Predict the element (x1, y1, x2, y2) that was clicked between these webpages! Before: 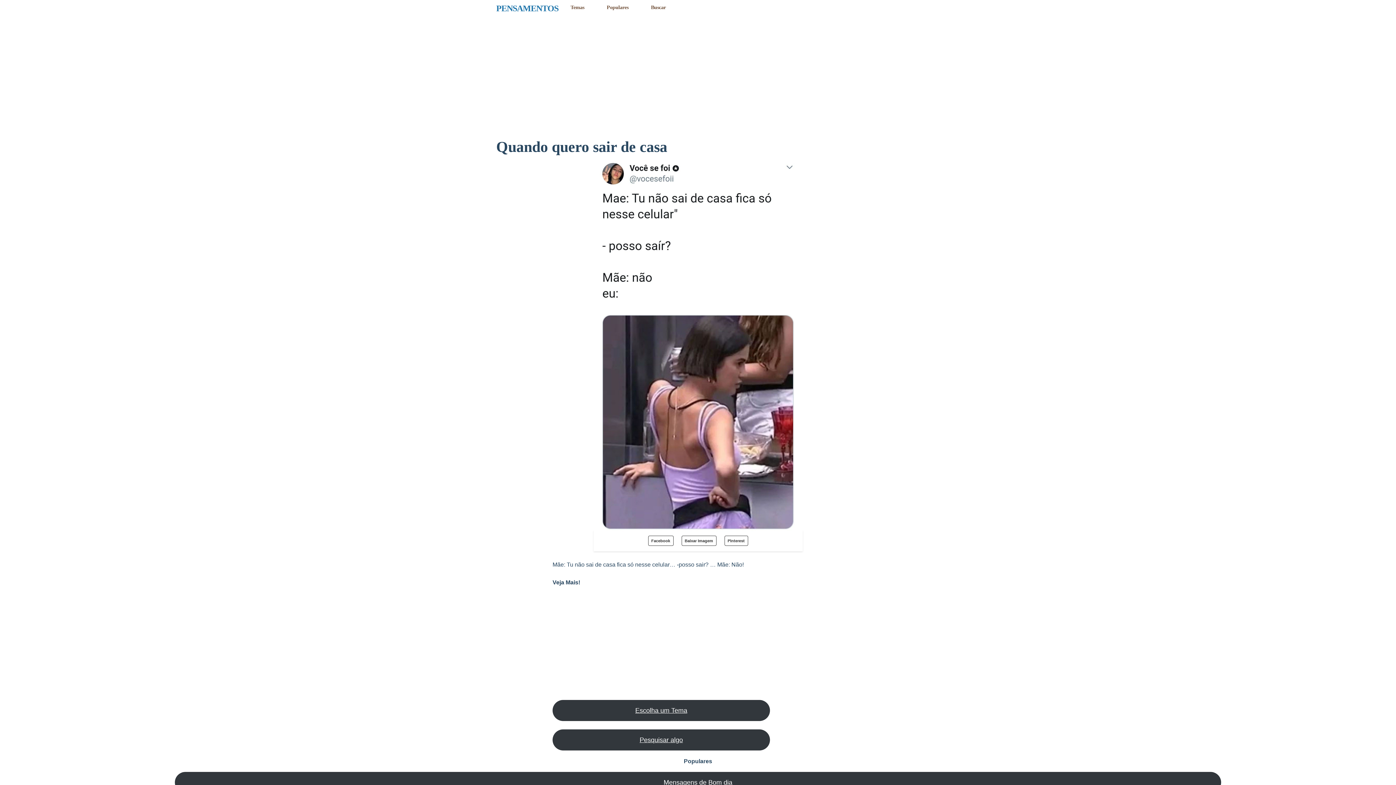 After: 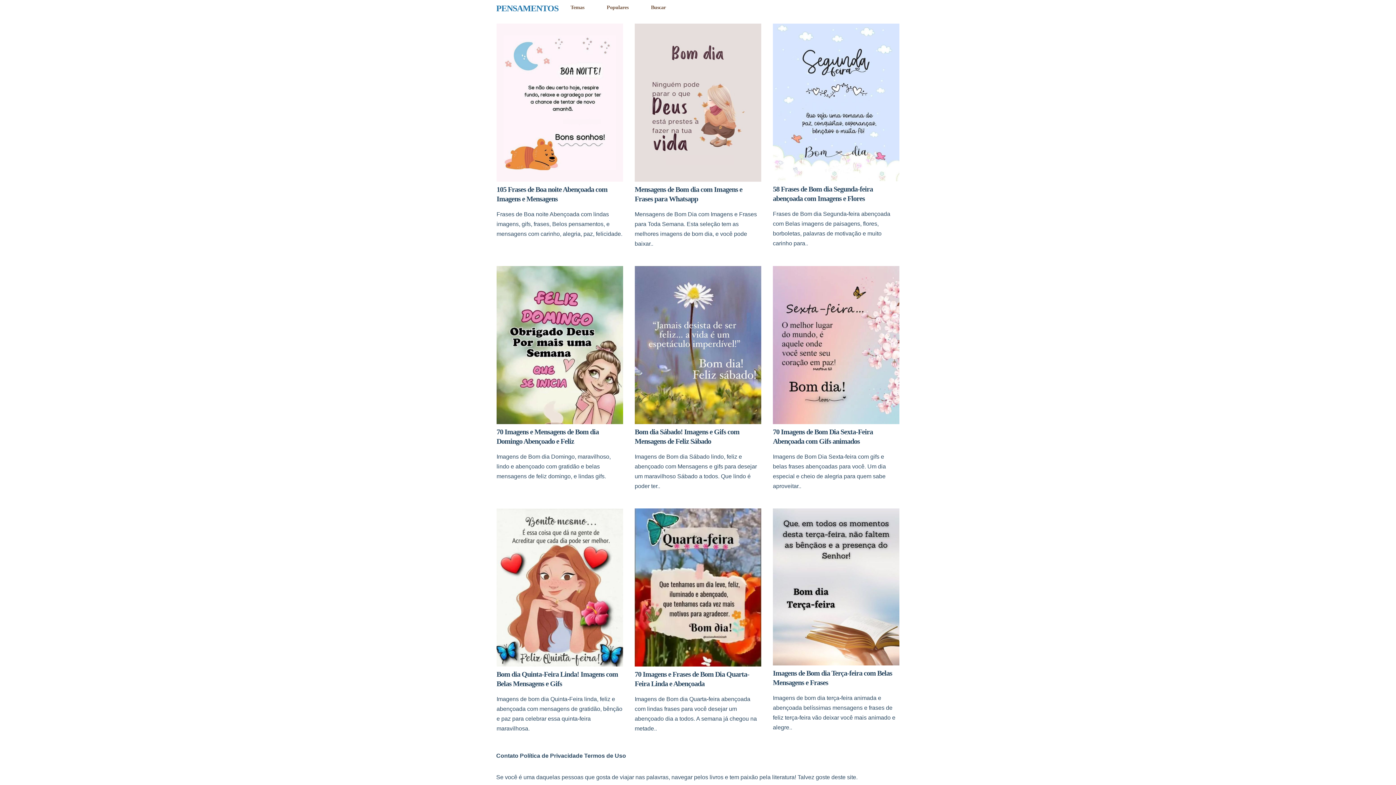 Action: label: Populares bbox: (606, 2, 628, 11)